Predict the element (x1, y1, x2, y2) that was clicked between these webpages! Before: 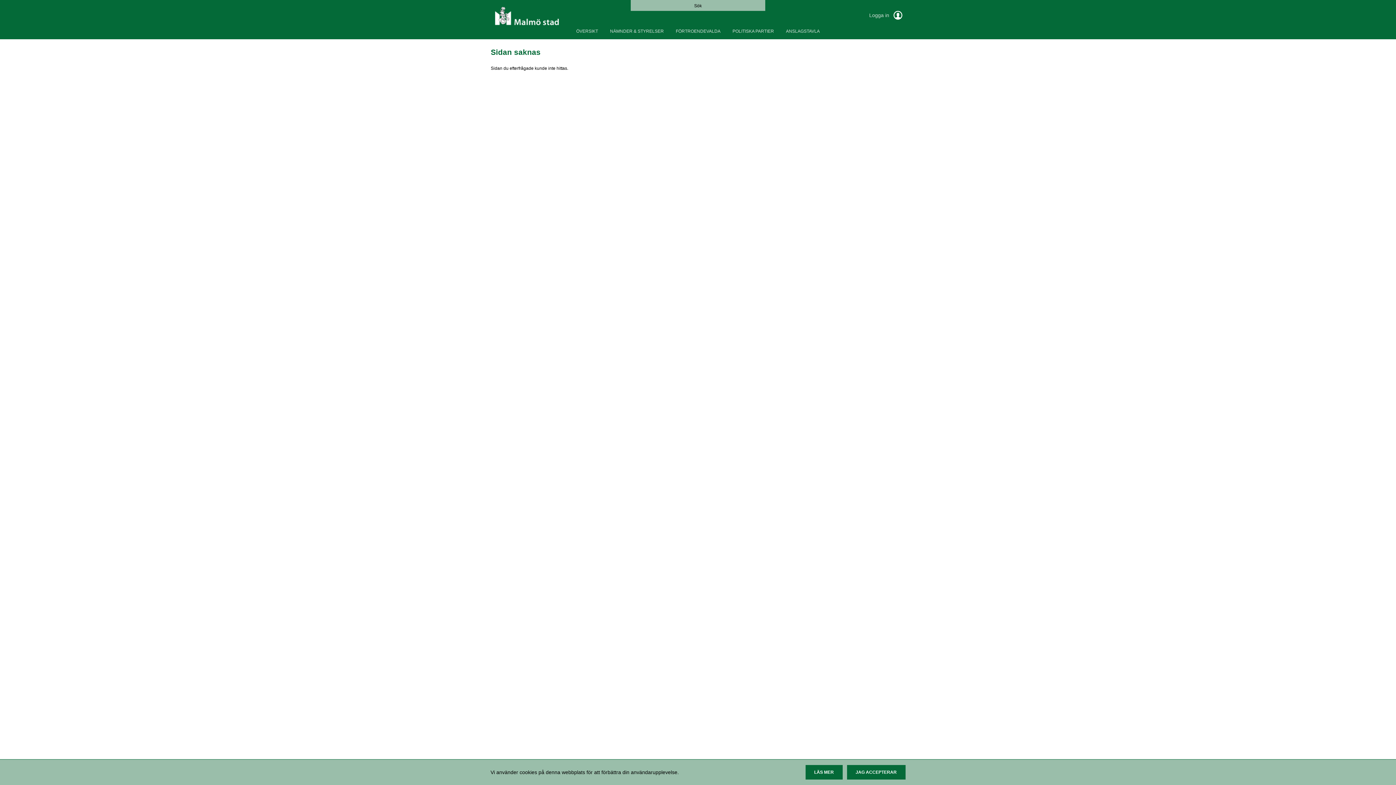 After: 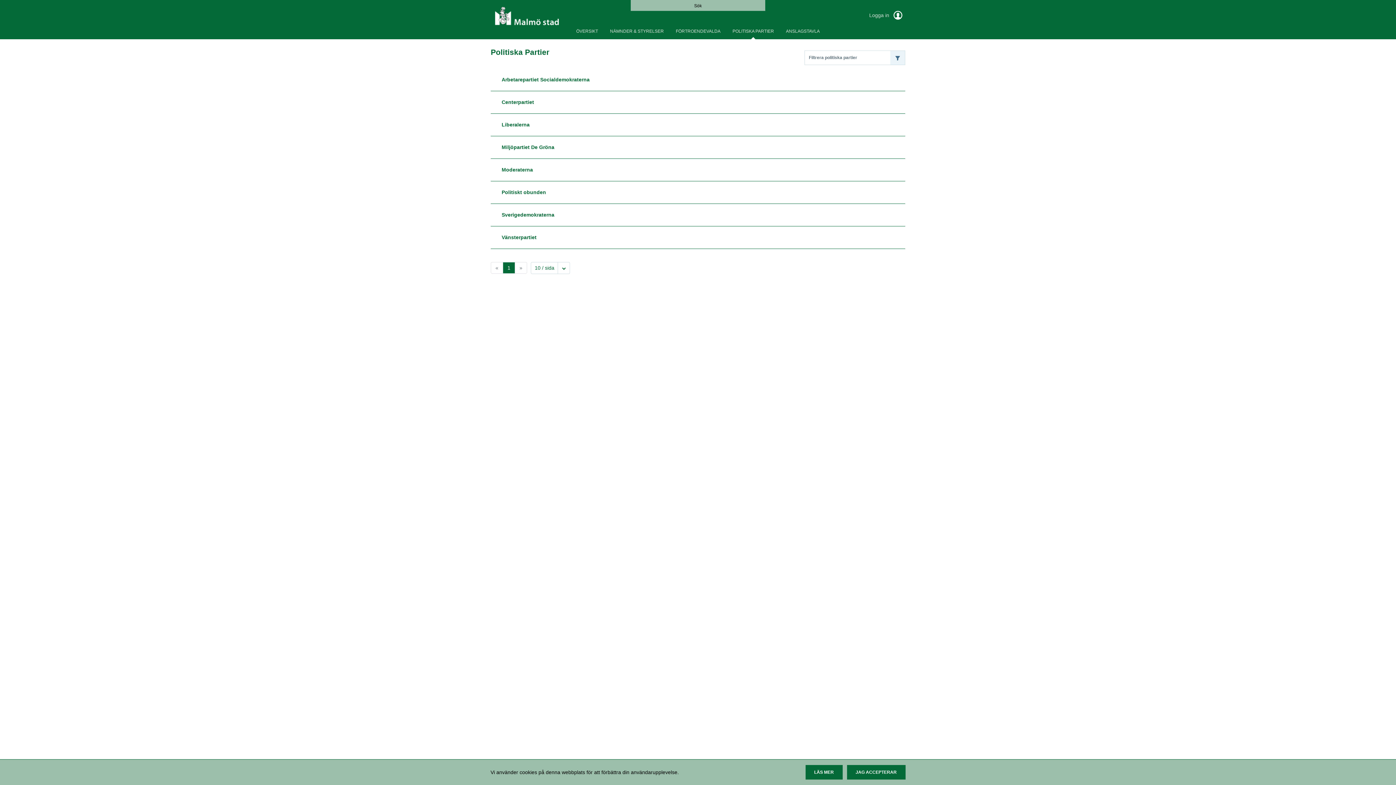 Action: label: POLITISKA PARTIER bbox: (727, 22, 779, 40)